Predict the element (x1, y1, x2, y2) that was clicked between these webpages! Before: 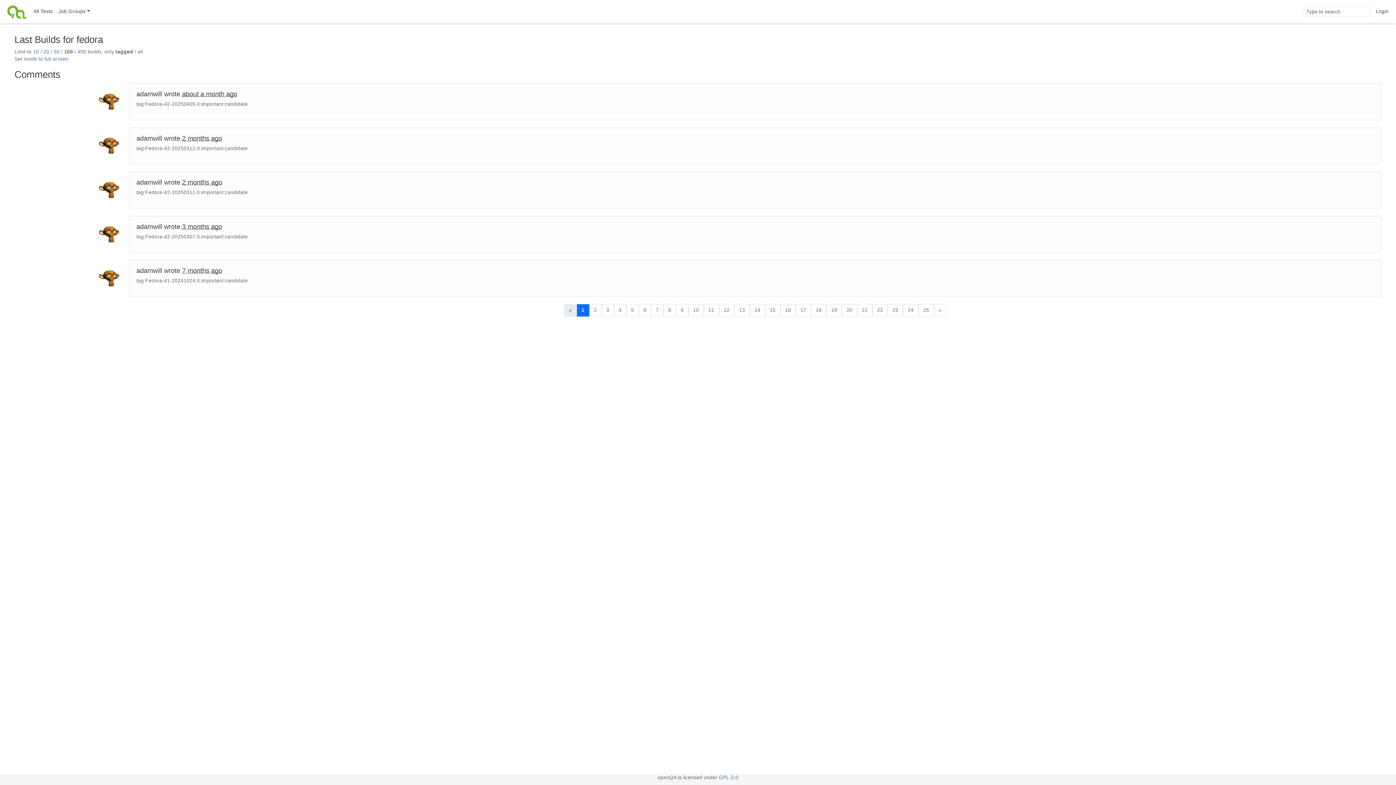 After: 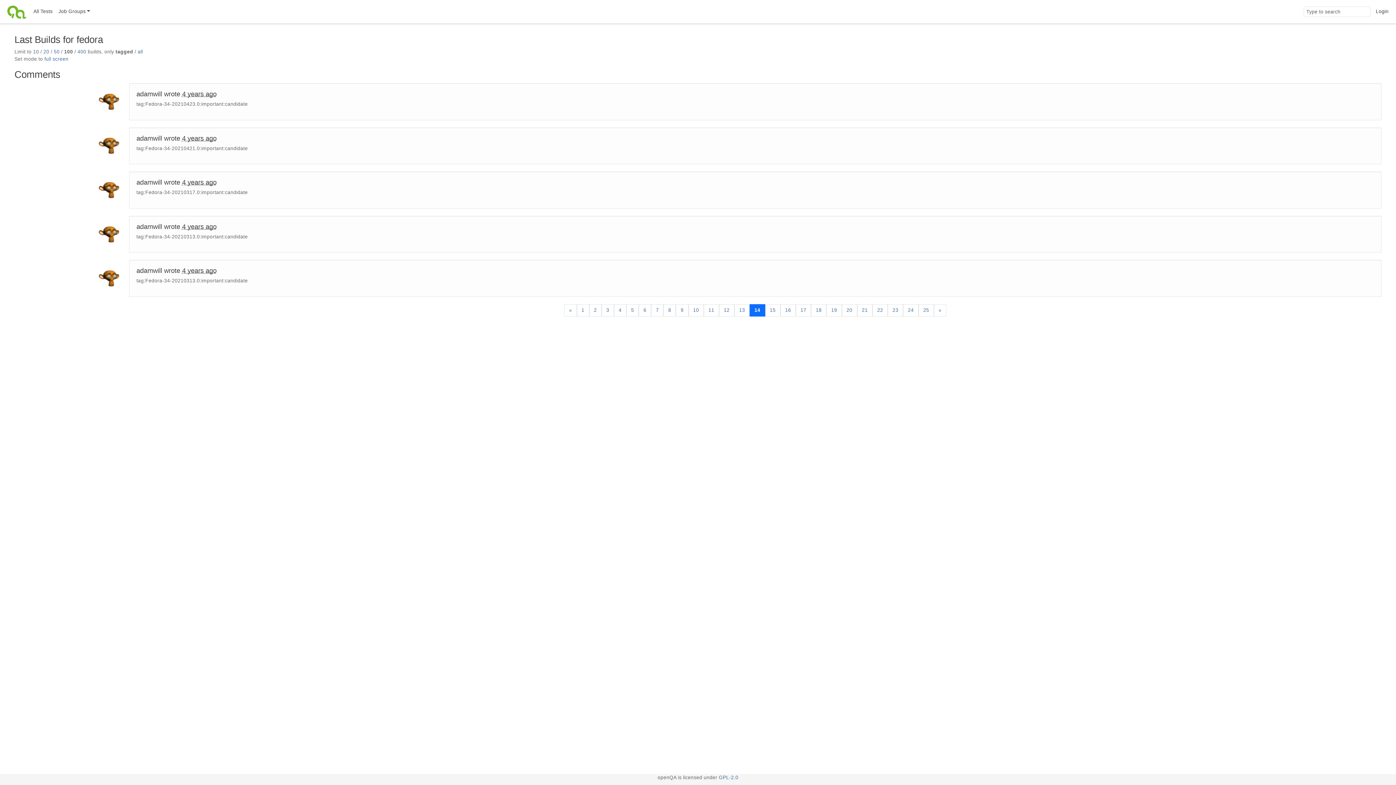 Action: label: 14 bbox: (749, 304, 765, 316)